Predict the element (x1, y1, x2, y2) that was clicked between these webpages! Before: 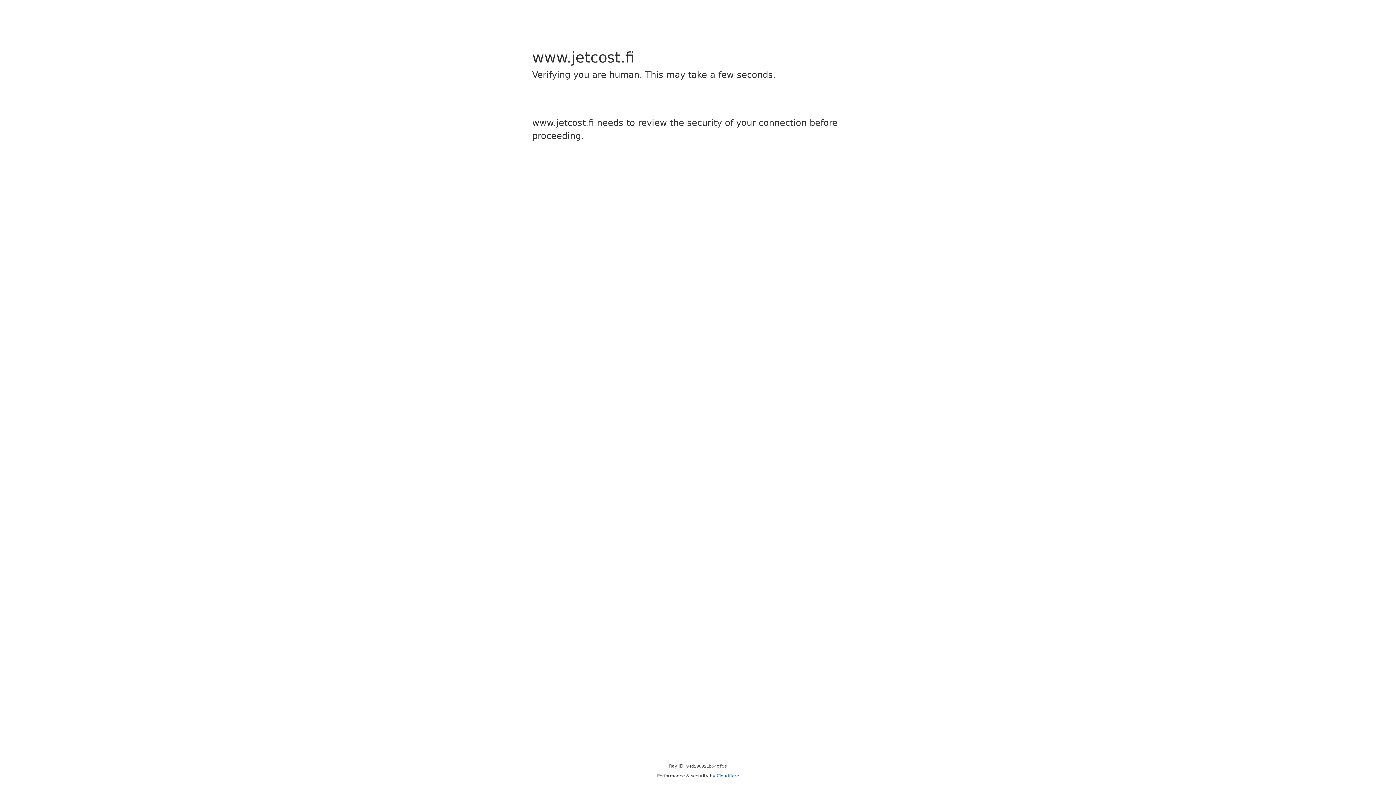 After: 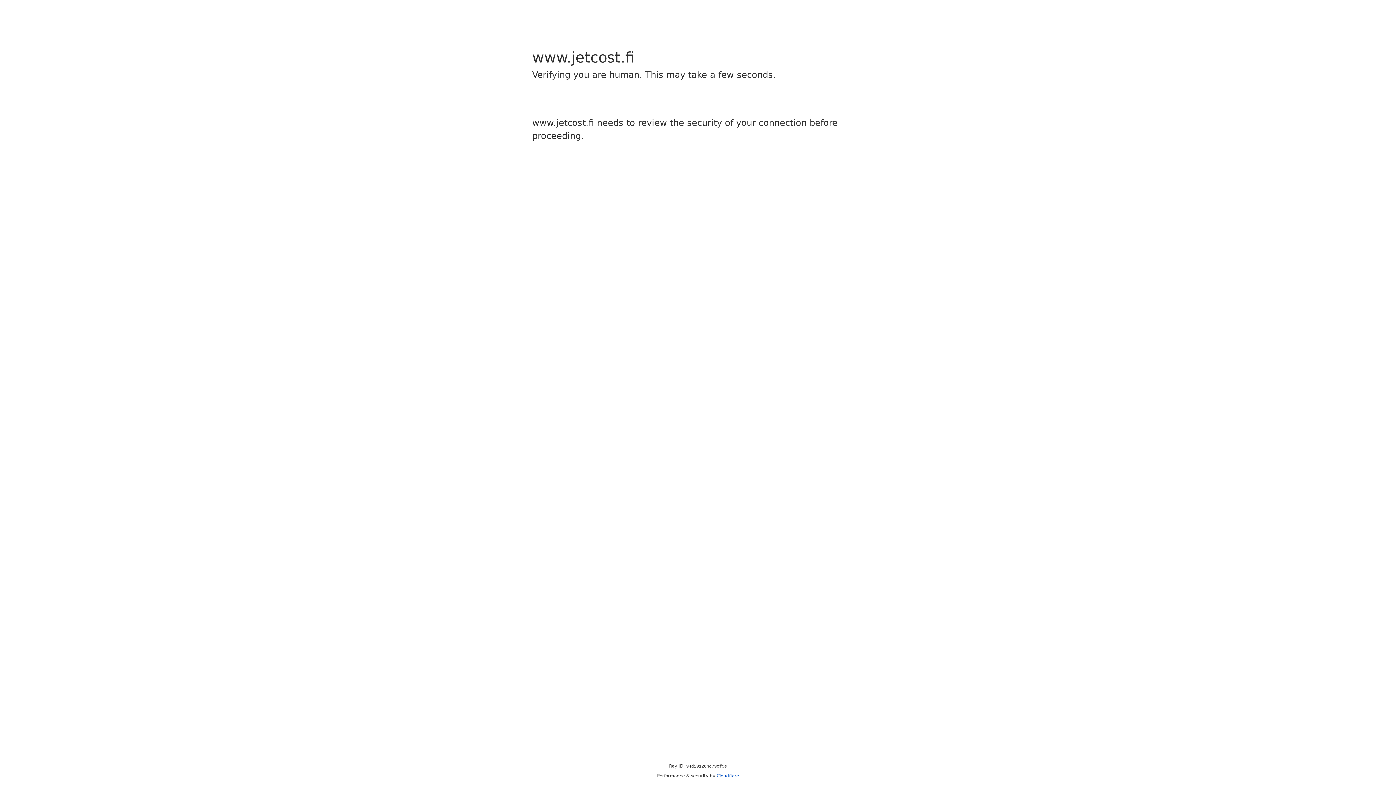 Action: bbox: (716, 773, 739, 778) label: Cloudflare